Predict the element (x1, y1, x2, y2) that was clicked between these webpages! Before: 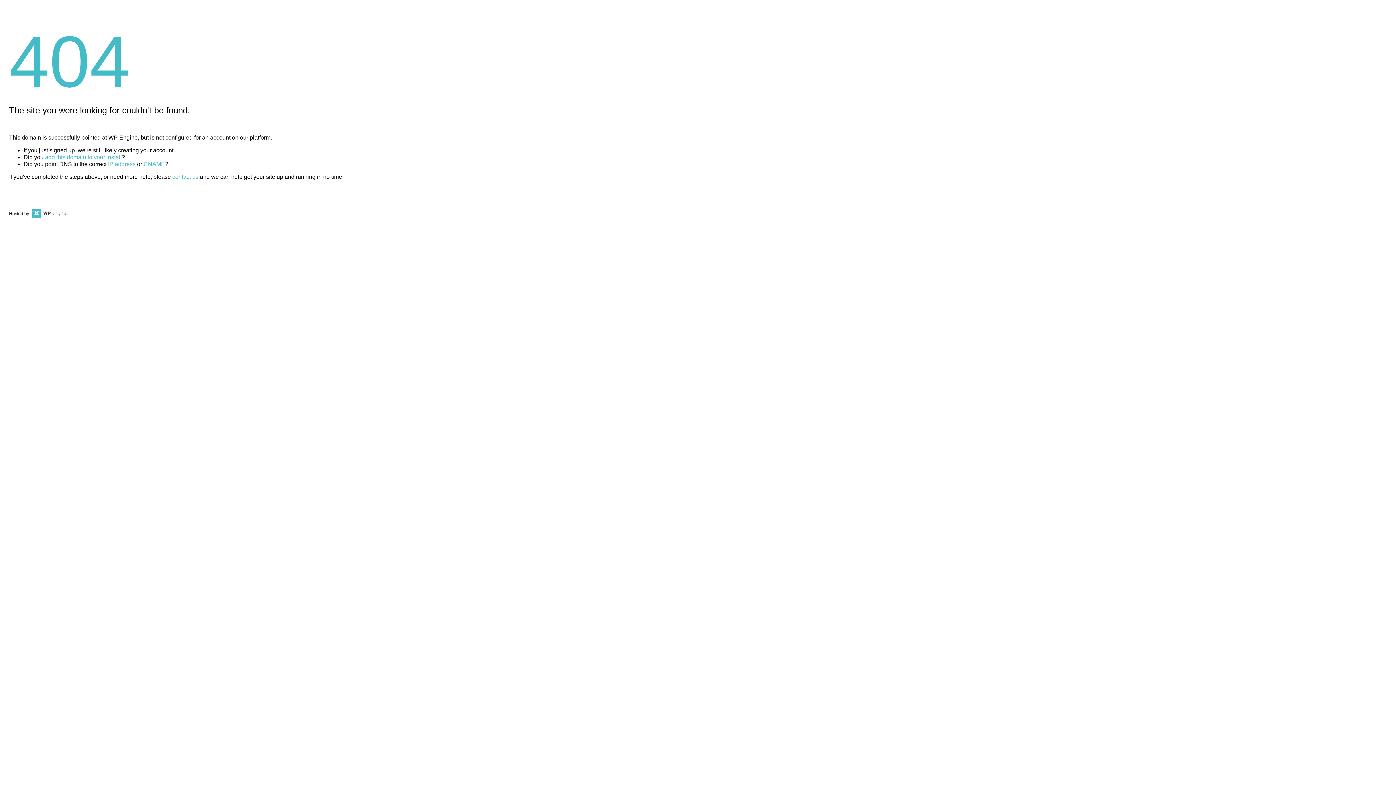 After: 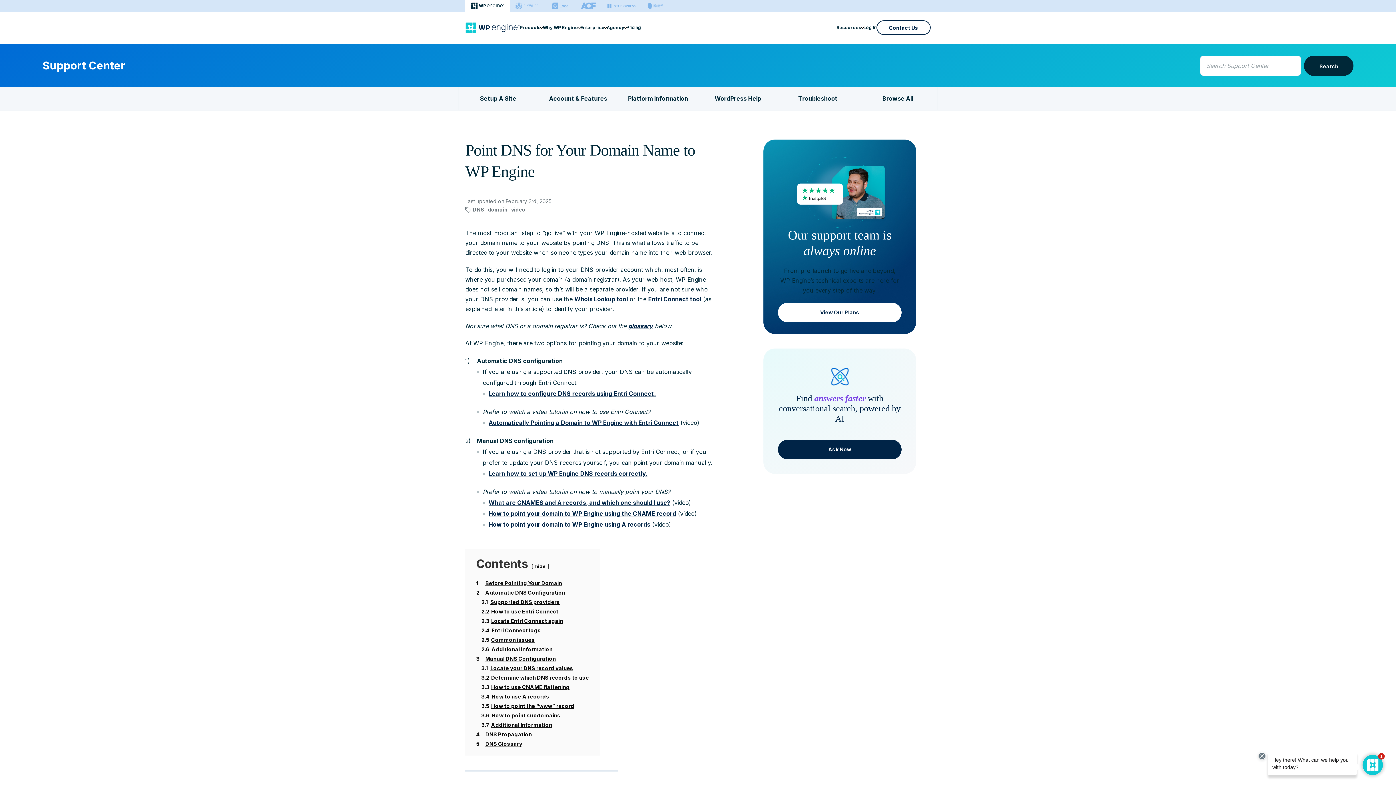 Action: bbox: (143, 161, 165, 167) label: CNAME